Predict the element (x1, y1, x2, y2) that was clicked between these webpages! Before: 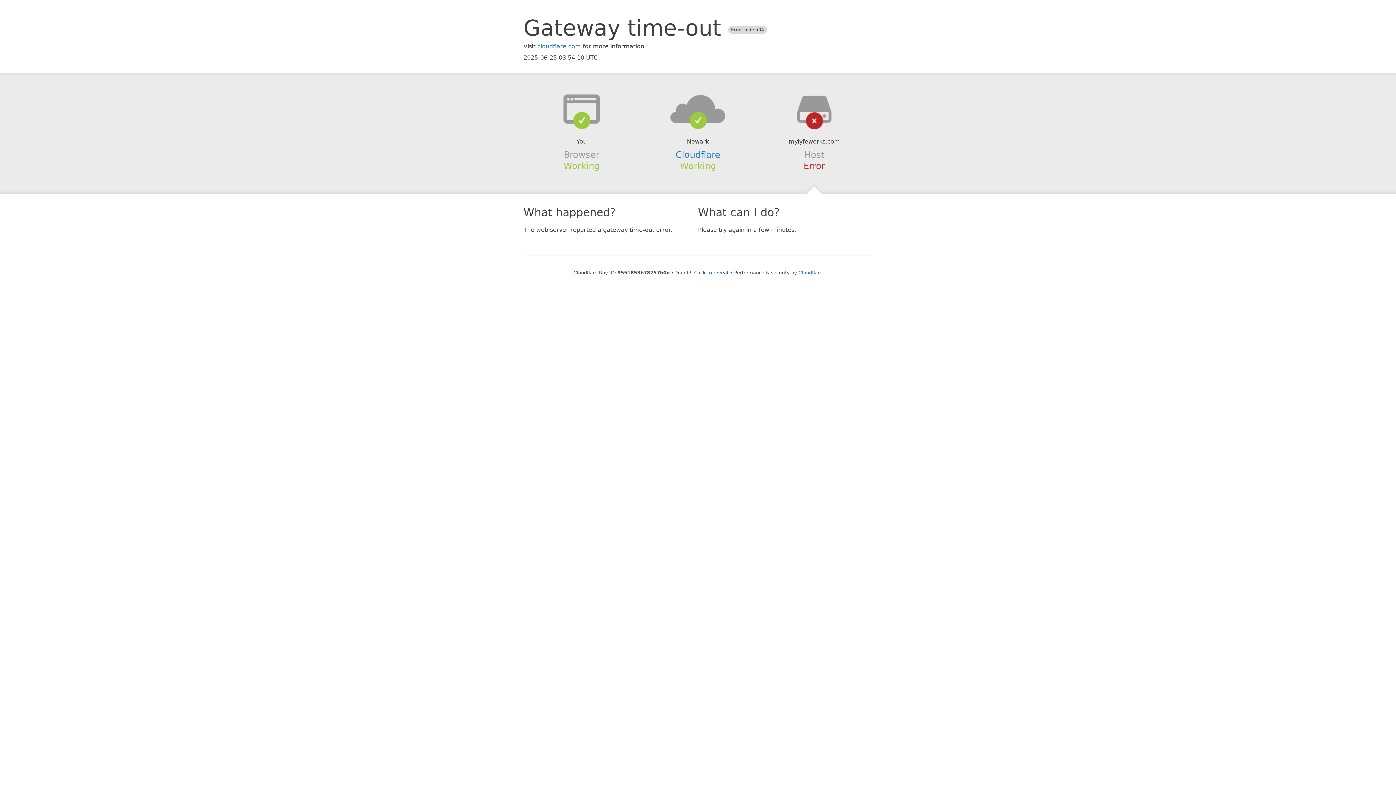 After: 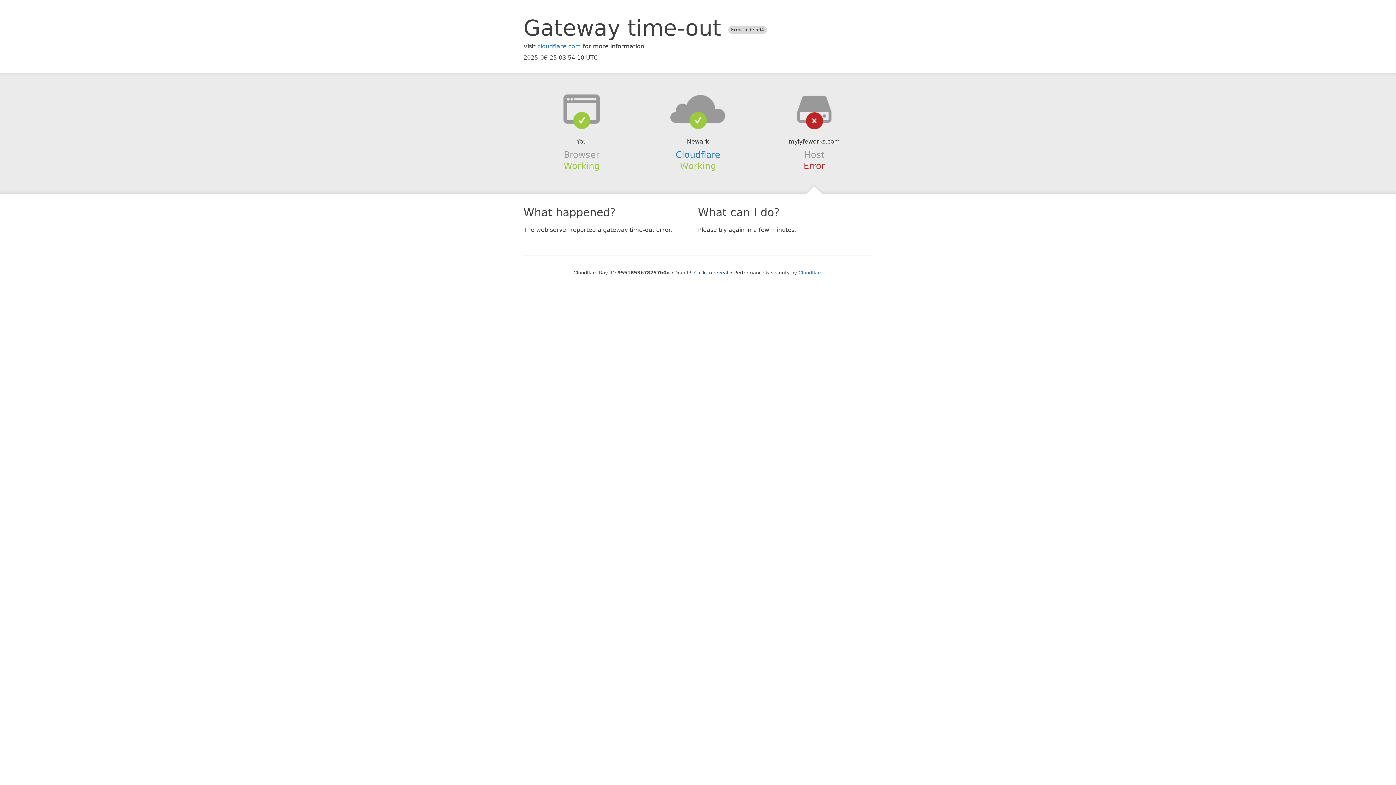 Action: bbox: (639, 94, 756, 123)